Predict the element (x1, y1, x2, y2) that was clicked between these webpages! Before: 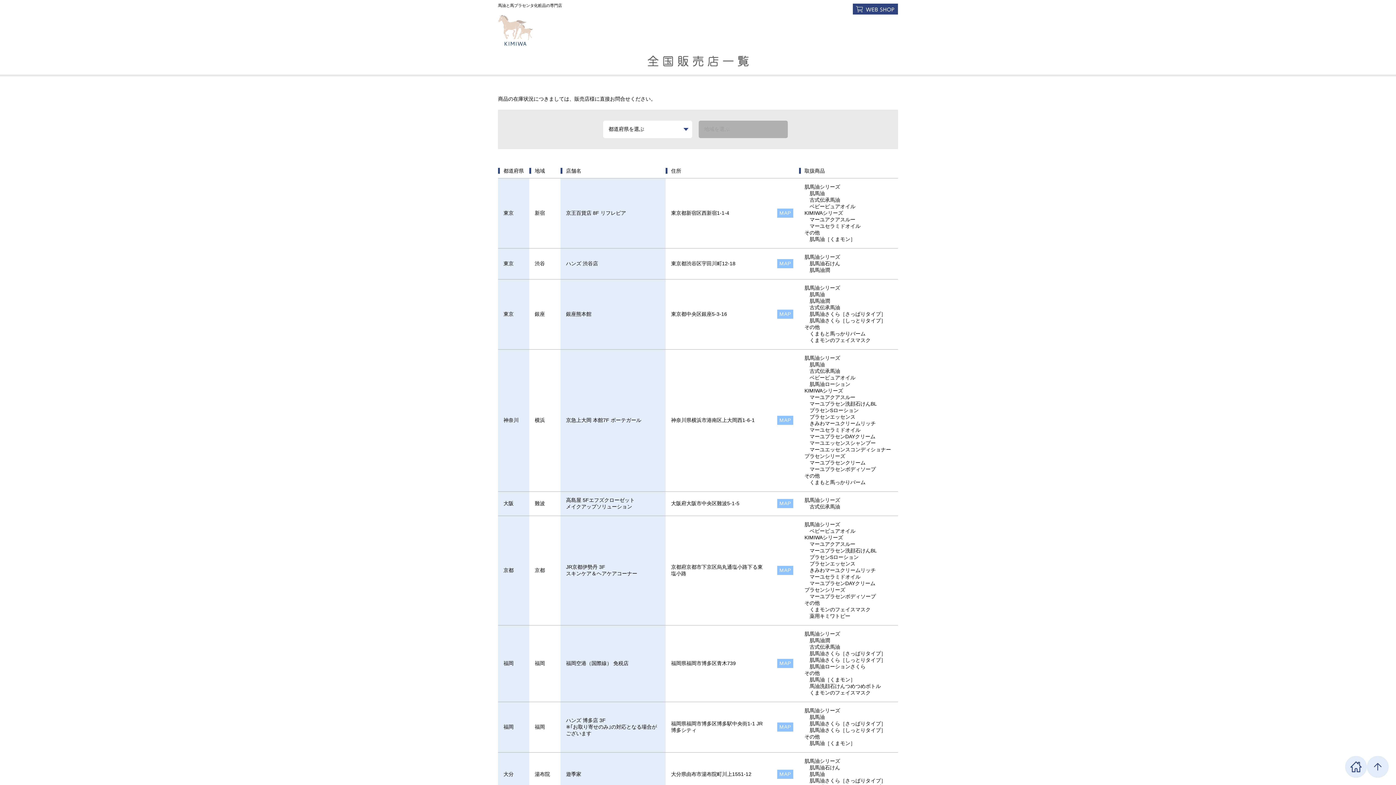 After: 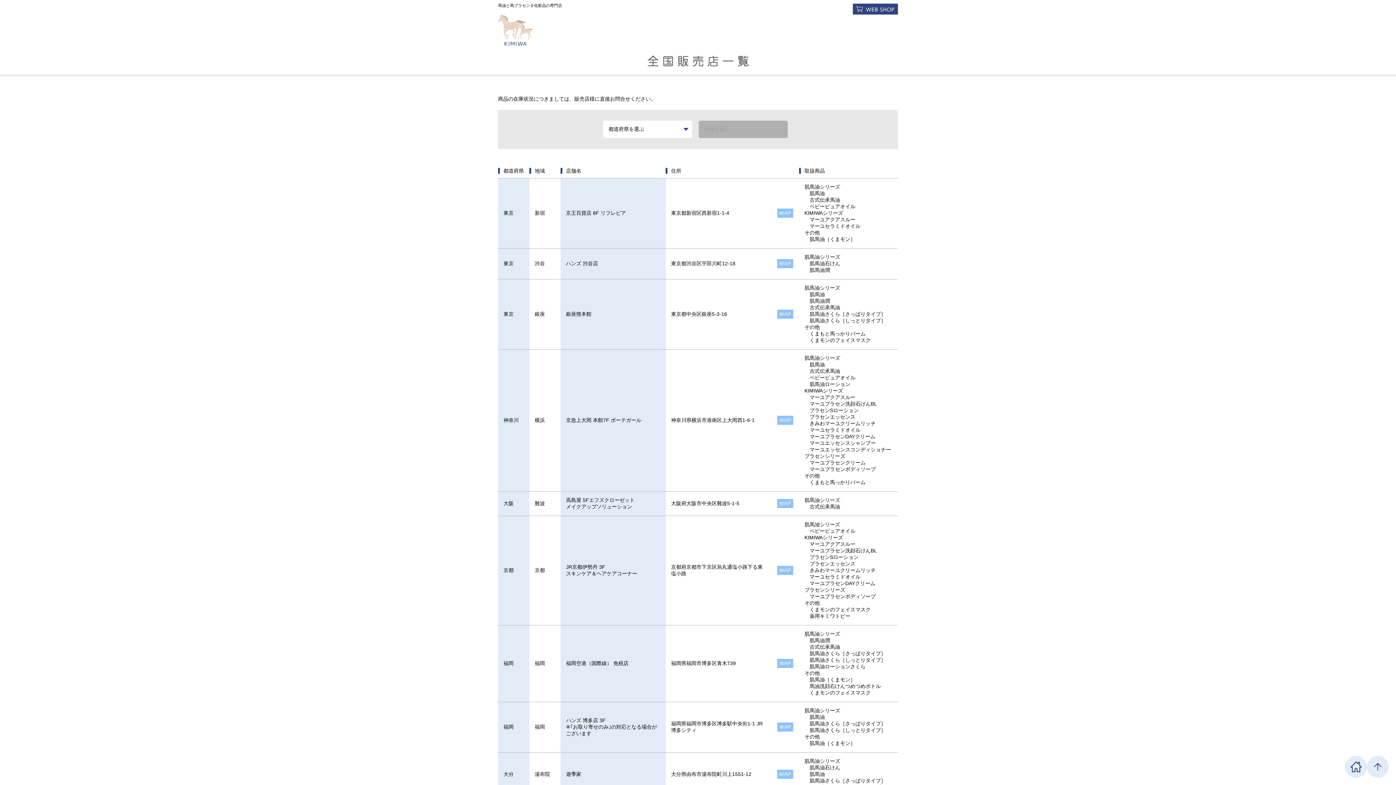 Action: bbox: (777, 770, 793, 779) label: MAP